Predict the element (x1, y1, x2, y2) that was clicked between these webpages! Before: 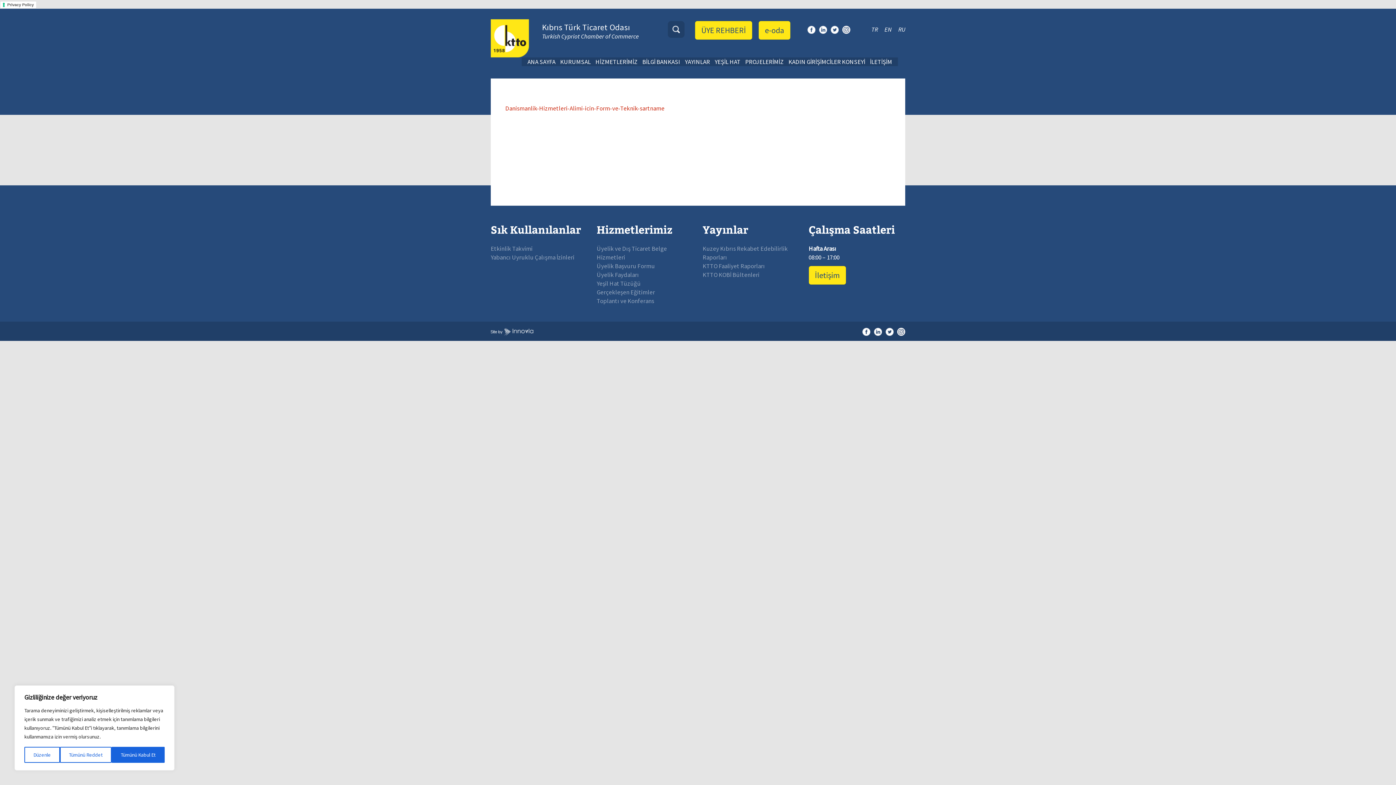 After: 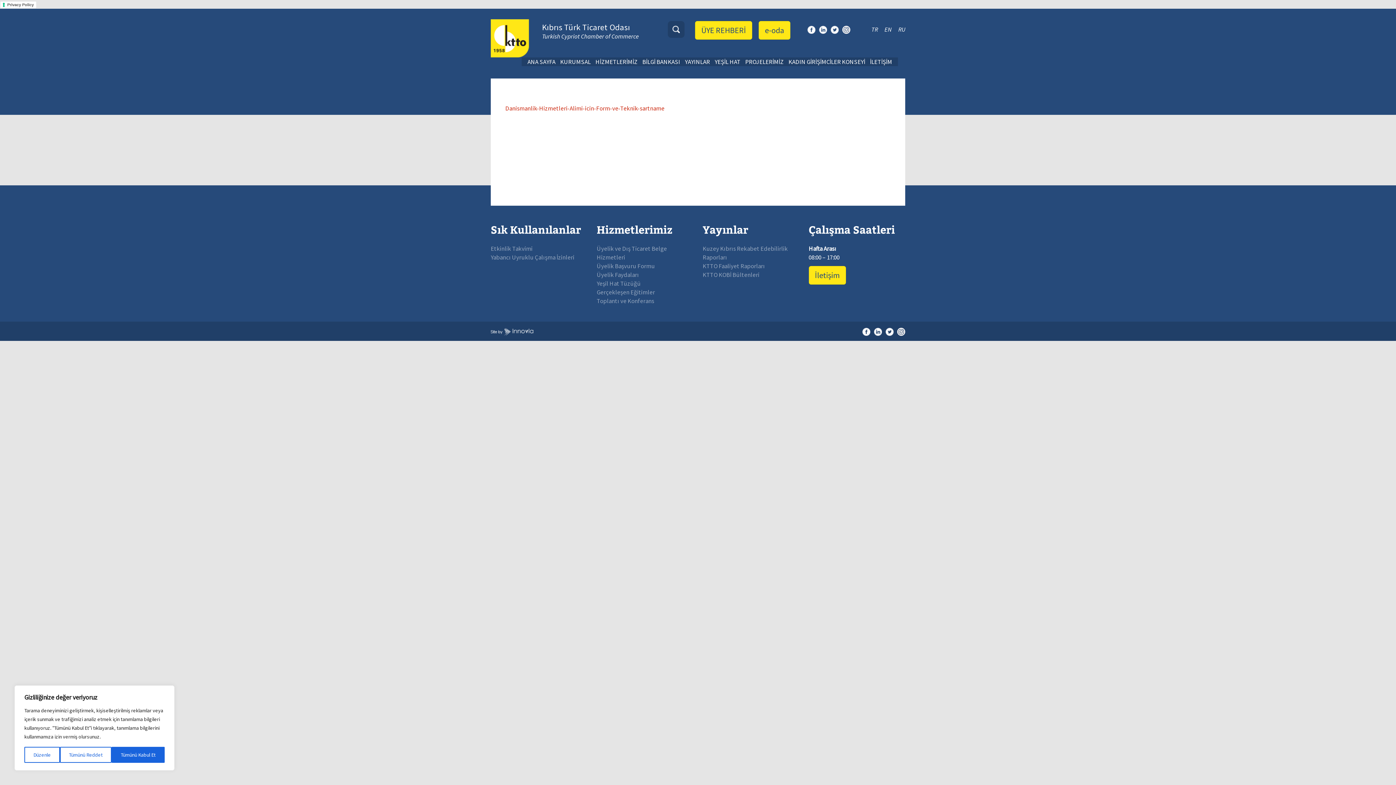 Action: bbox: (842, 25, 850, 33)